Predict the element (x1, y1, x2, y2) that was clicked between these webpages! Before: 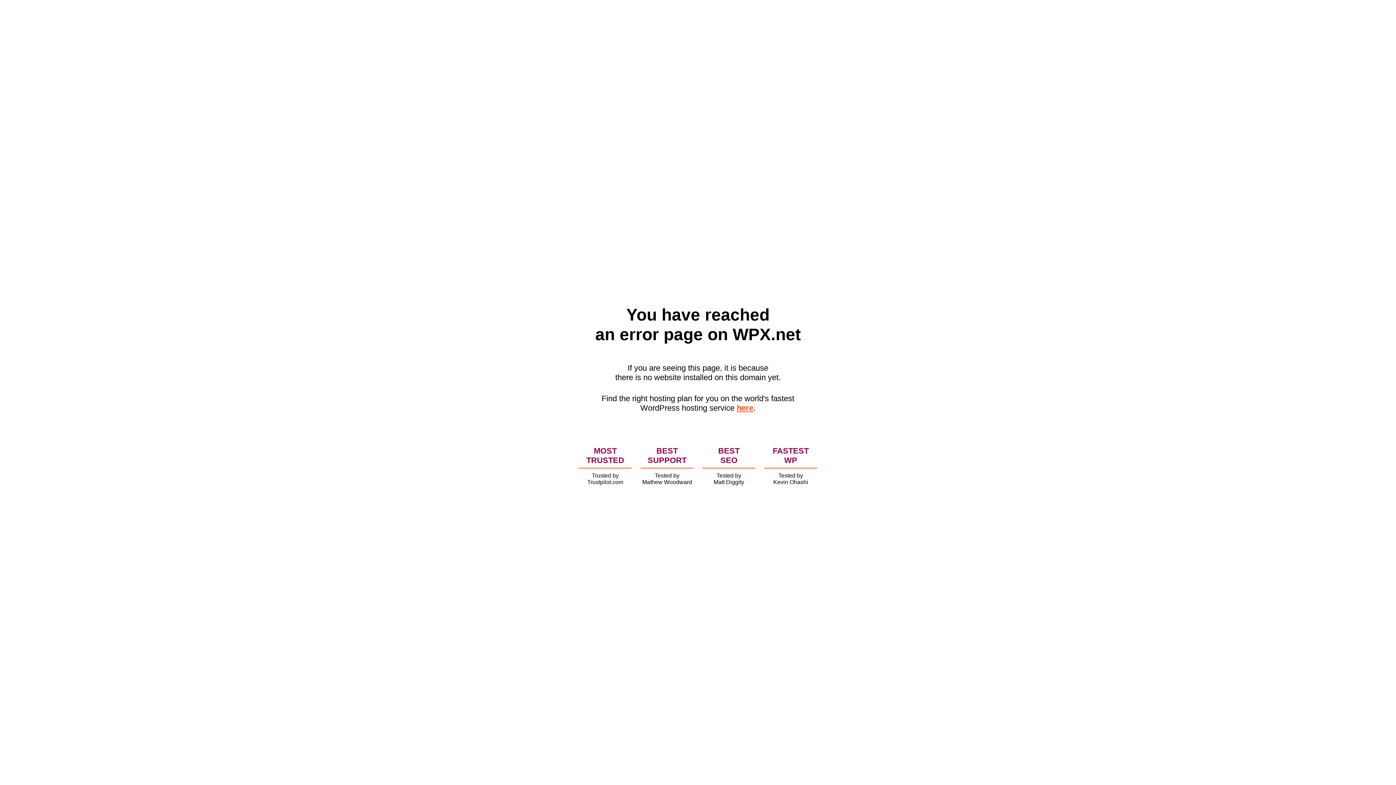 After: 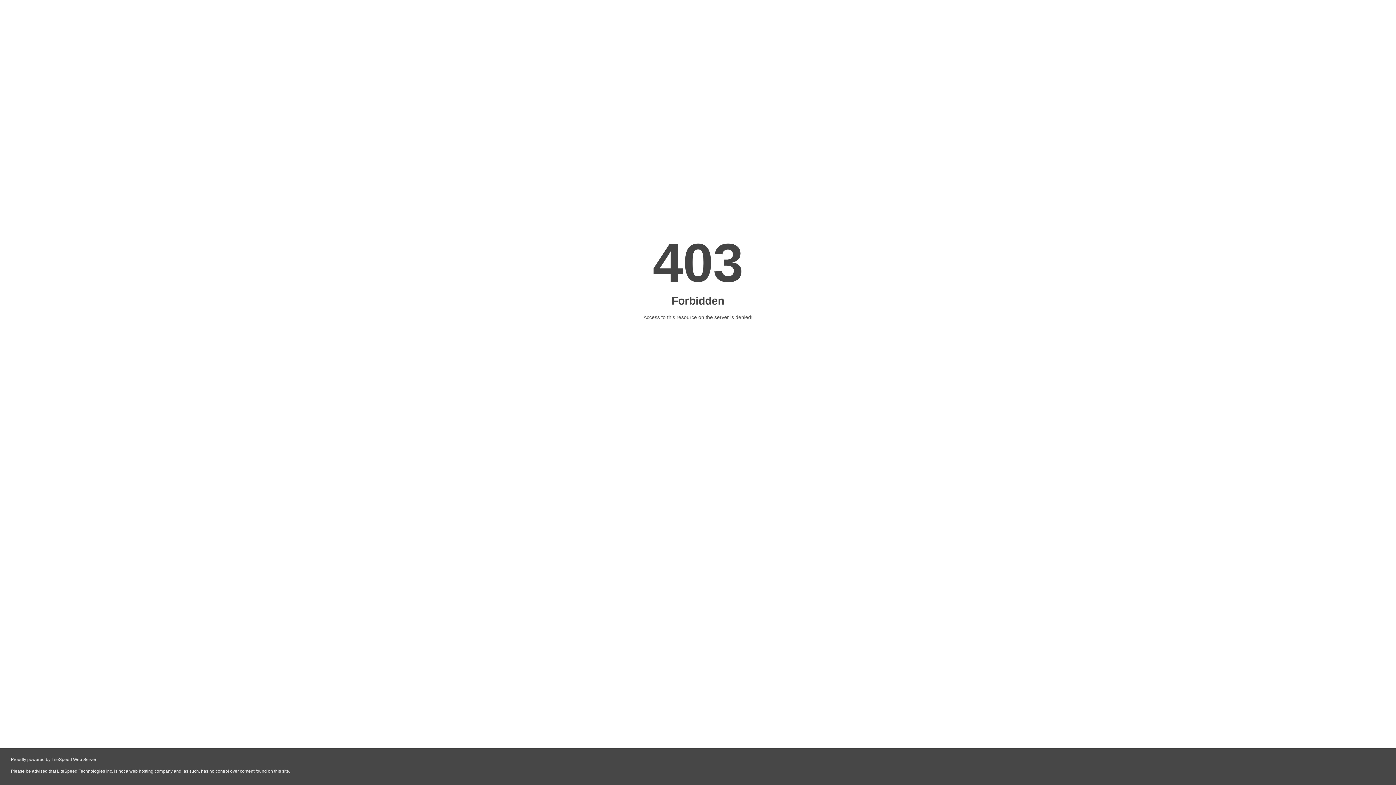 Action: bbox: (736, 403, 753, 412) label: here